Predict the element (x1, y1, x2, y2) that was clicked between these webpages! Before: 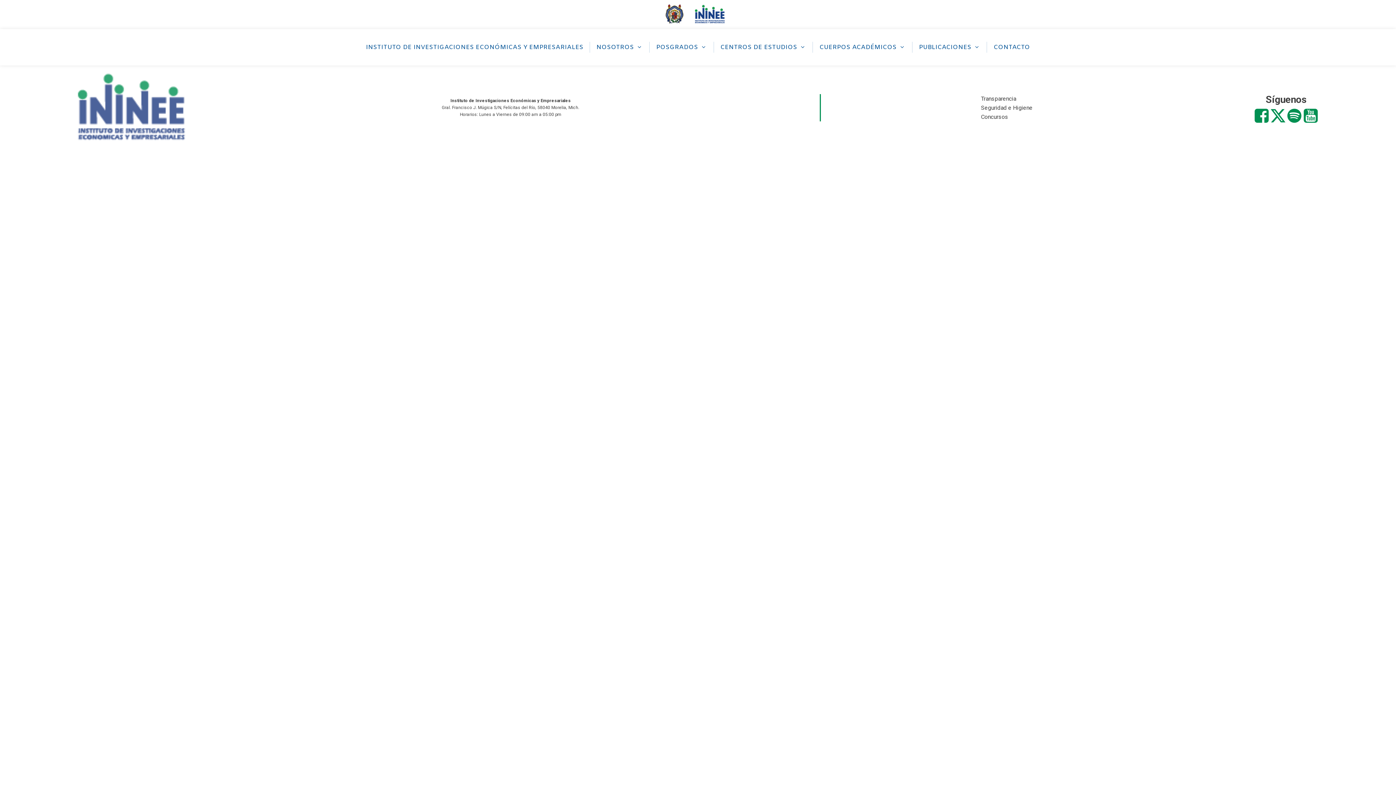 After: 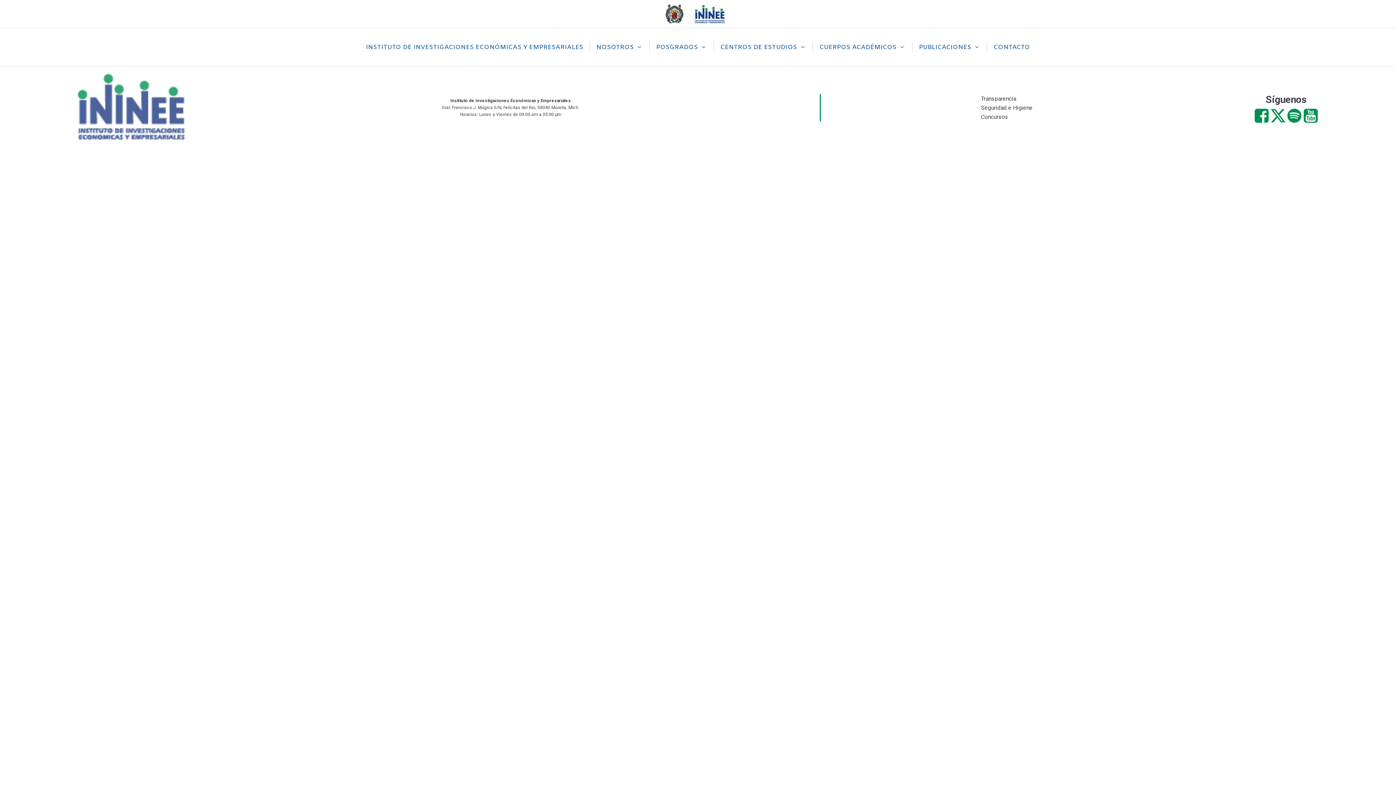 Action: bbox: (1286, 107, 1302, 123)